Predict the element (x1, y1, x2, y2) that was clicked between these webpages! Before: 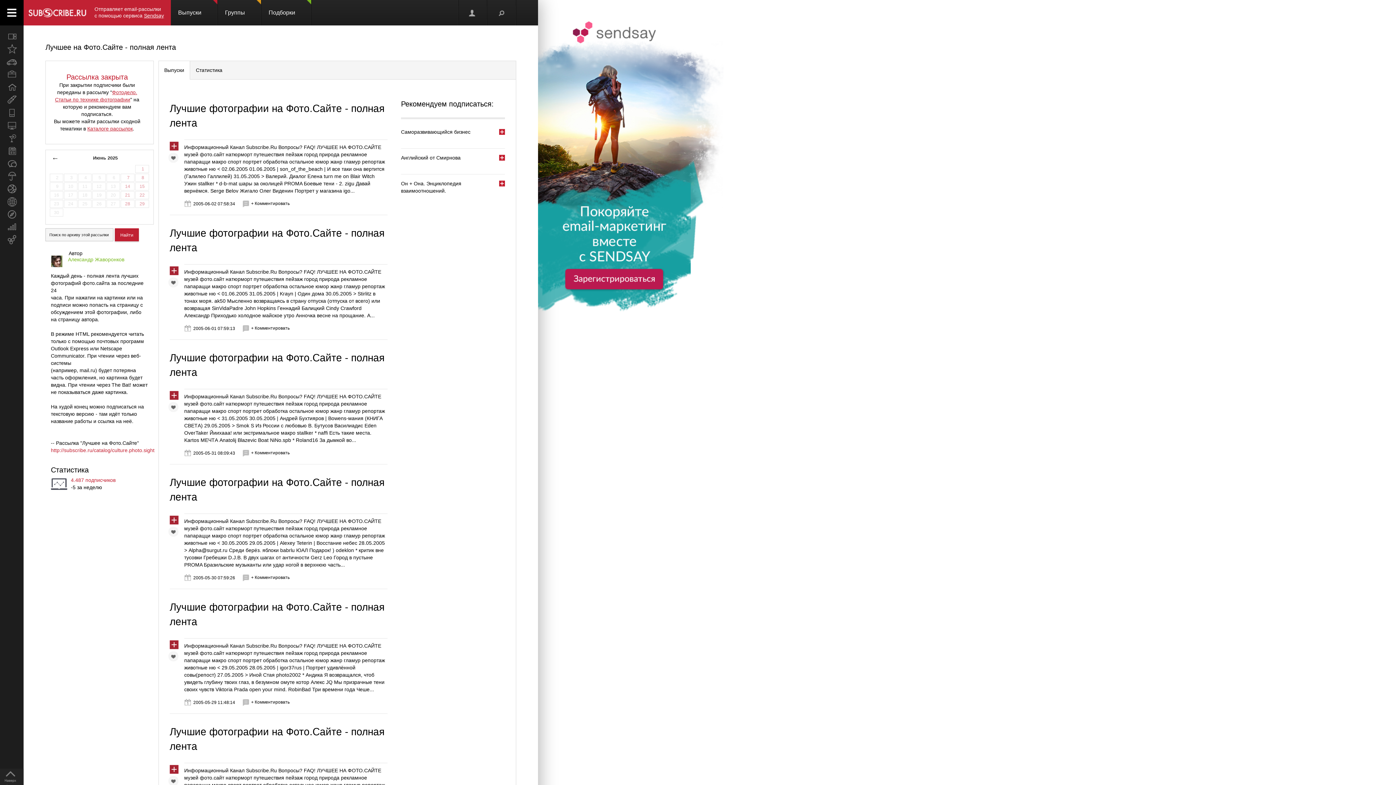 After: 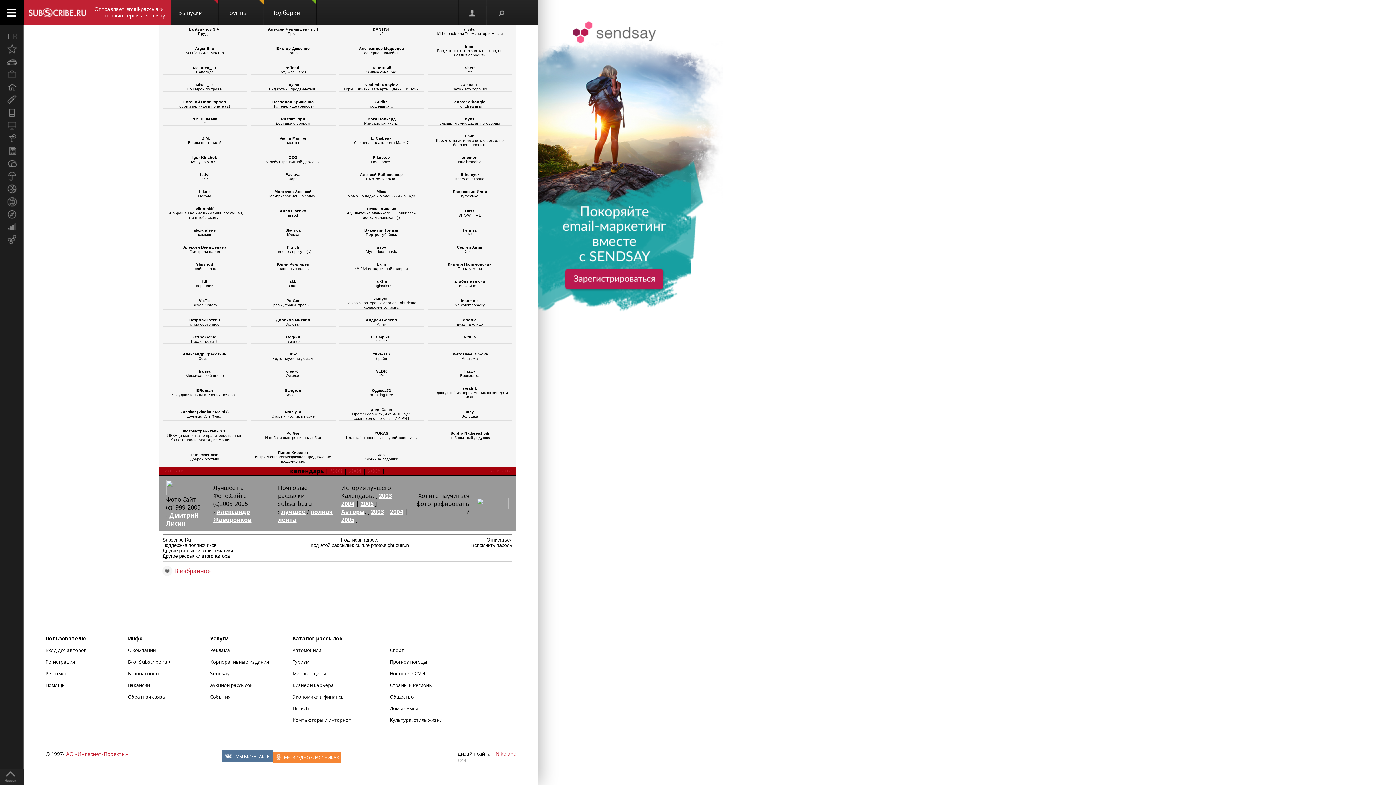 Action: bbox: (242, 699, 299, 705) label: + Комментировать